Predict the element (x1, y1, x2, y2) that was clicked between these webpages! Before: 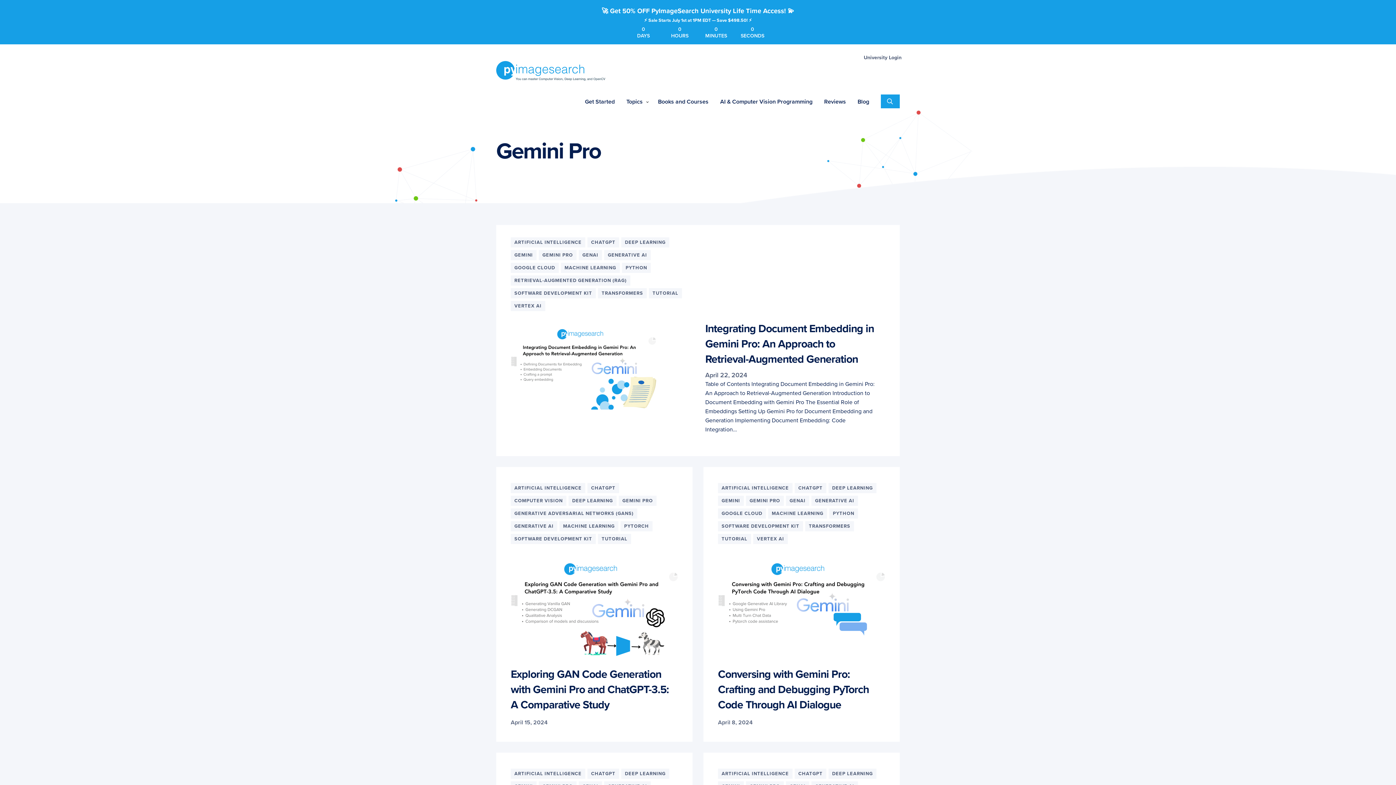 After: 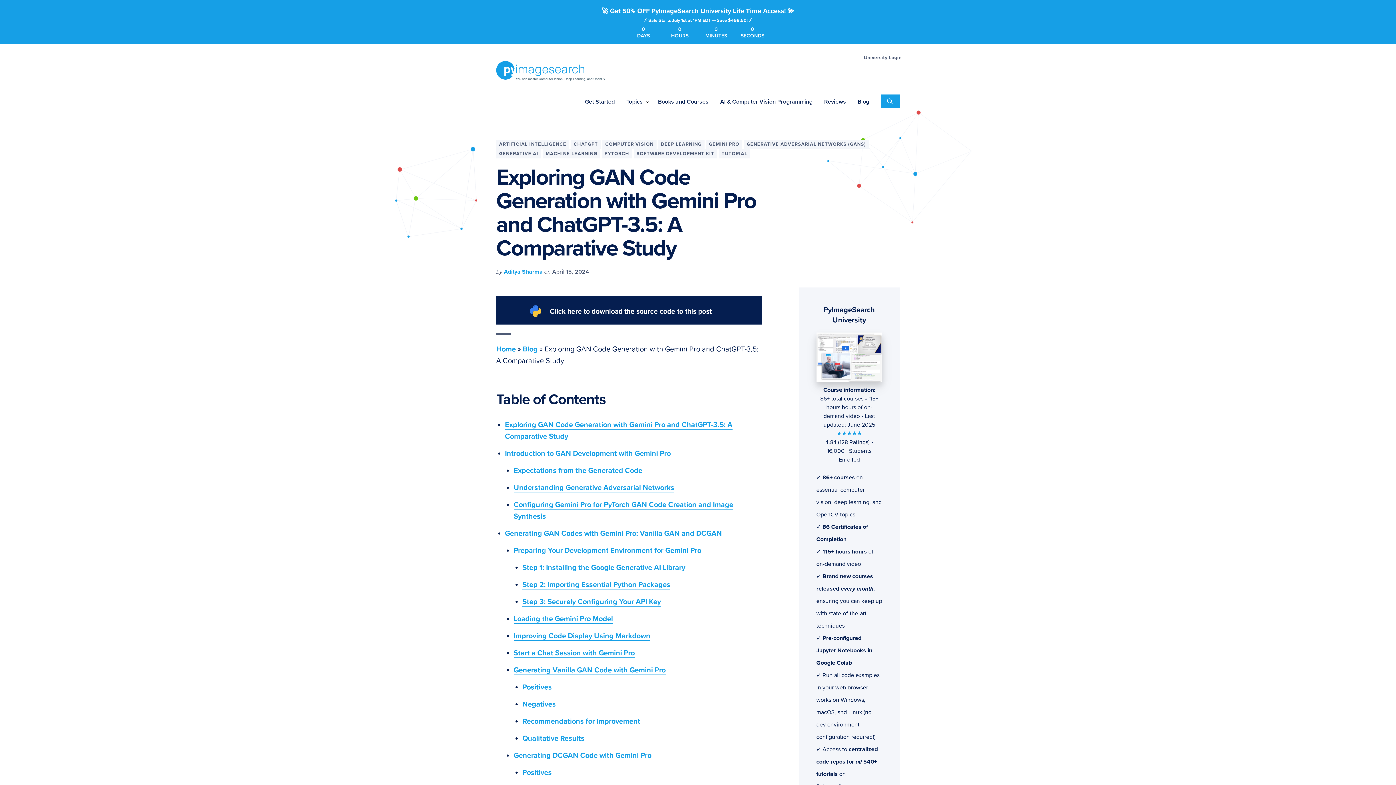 Action: bbox: (496, 467, 692, 742) label: ARTIFICIAL INTELLIGENCECHATGPTCOMPUTER VISIONDEEP LEARNINGGEMINI PROGENERATIVE ADVERSARIAL NETWORKS (GANS)GENERATIVE AIMACHINE LEARNINGPYTORCHSOFTWARE DEVELOPMENT KITTUTORIAL
Exploring GAN Code Generation with Gemini Pro and ChatGPT-3.5: A Comparative Study
April 15, 2024

READ MORE
OF EXPLORING GAN CODE GENERATION WITH GEMINI PRO AND CHATGPT-3.5: A COMPARATIVE STUDY